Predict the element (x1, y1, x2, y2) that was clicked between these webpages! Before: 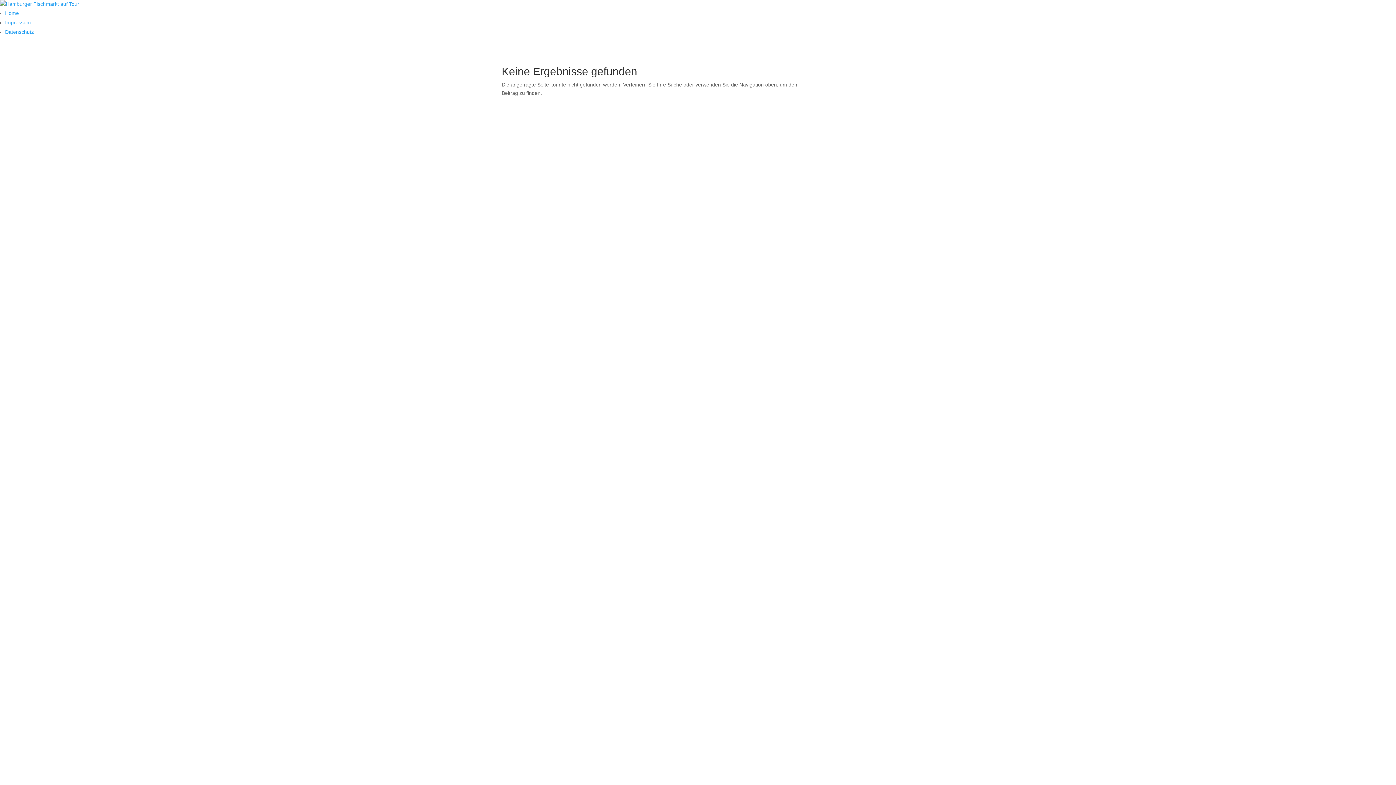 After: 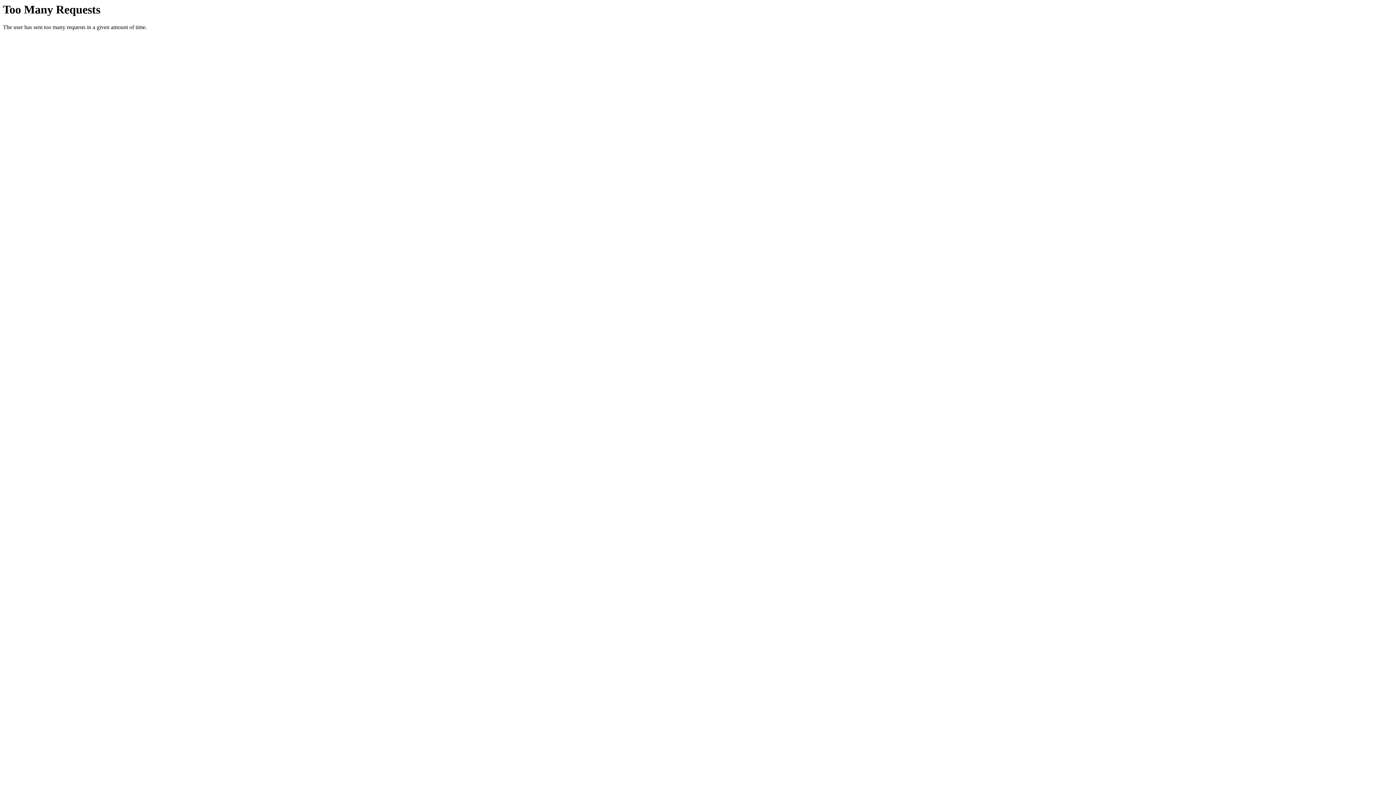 Action: bbox: (0, 1, 79, 6)